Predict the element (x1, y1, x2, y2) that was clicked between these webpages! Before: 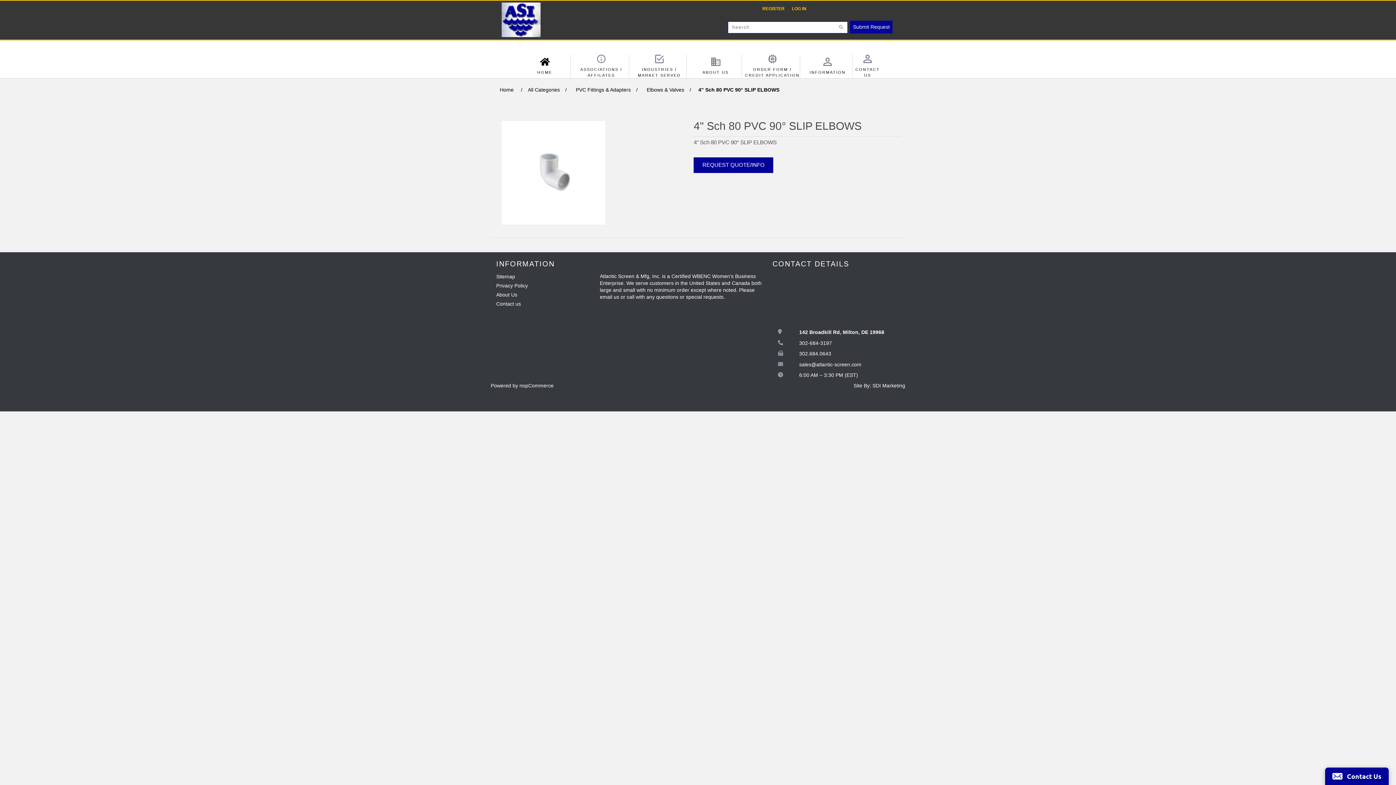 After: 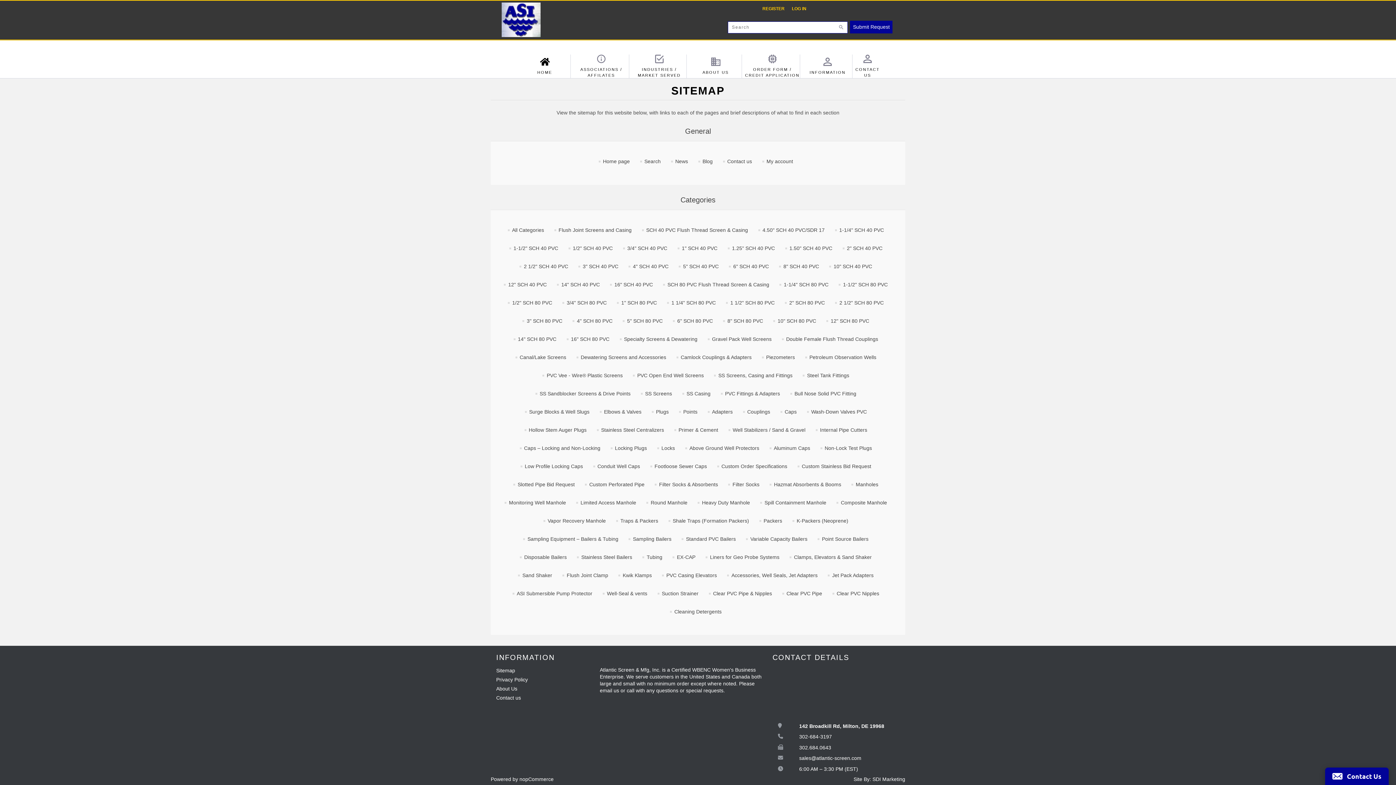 Action: bbox: (496, 273, 515, 279) label: Sitemap